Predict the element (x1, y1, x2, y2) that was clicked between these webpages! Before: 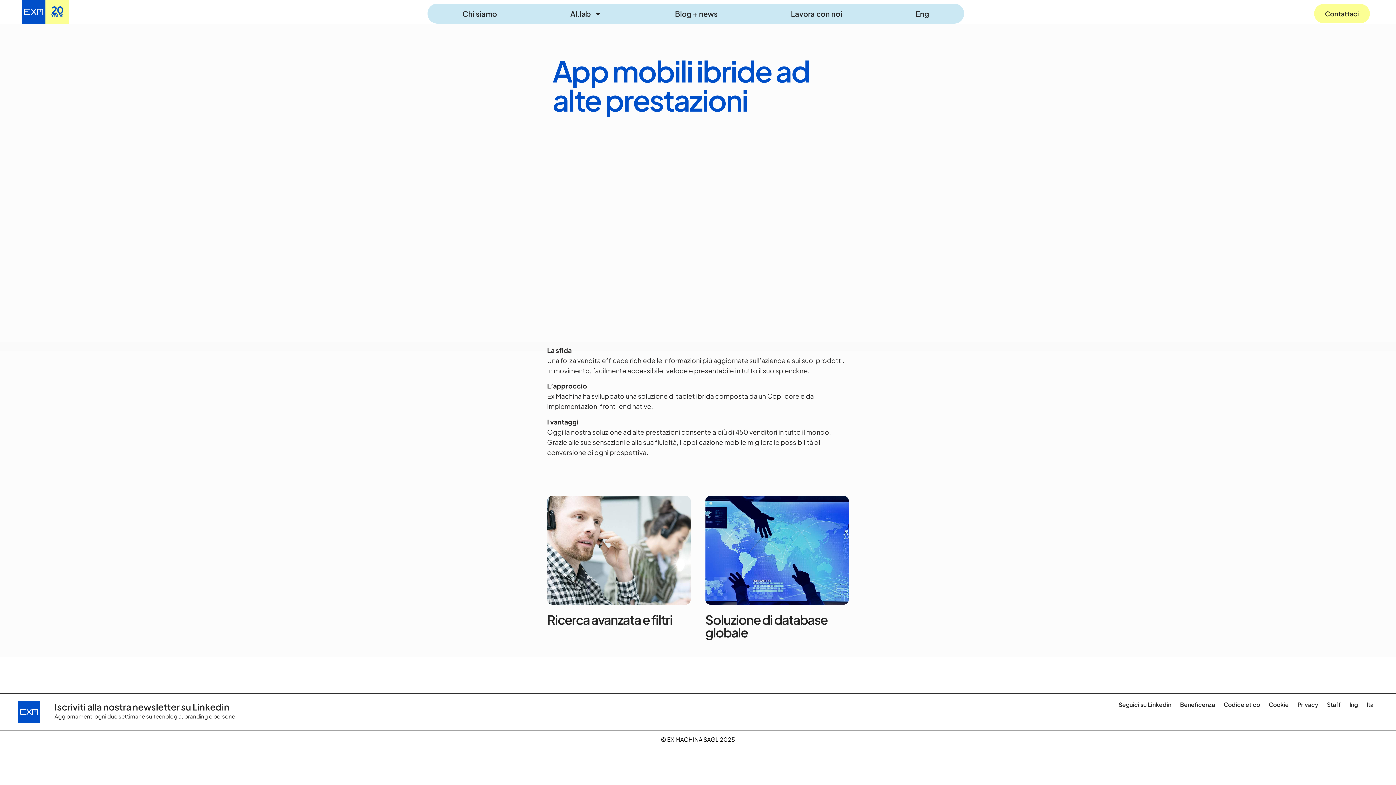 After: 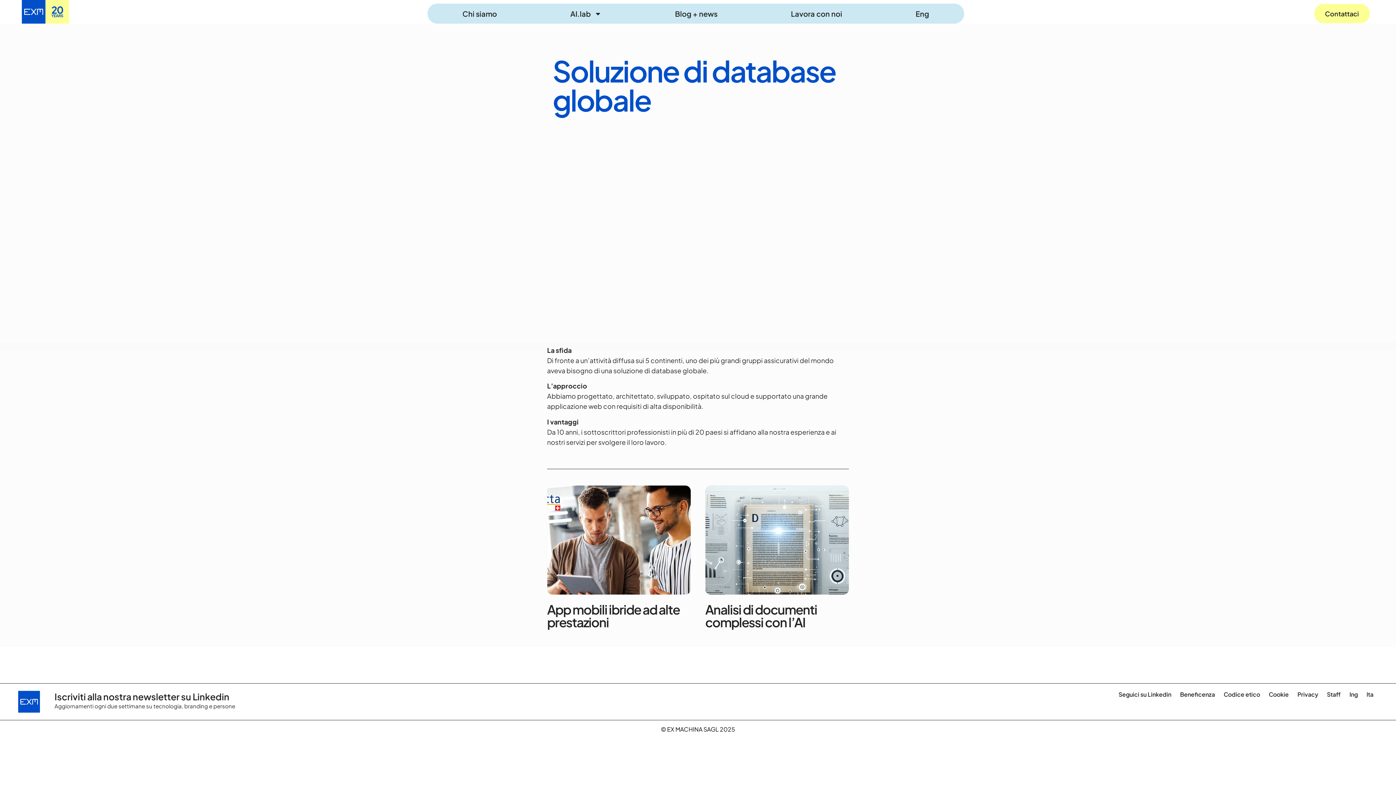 Action: label: Soluzione di database globale bbox: (705, 496, 849, 605)